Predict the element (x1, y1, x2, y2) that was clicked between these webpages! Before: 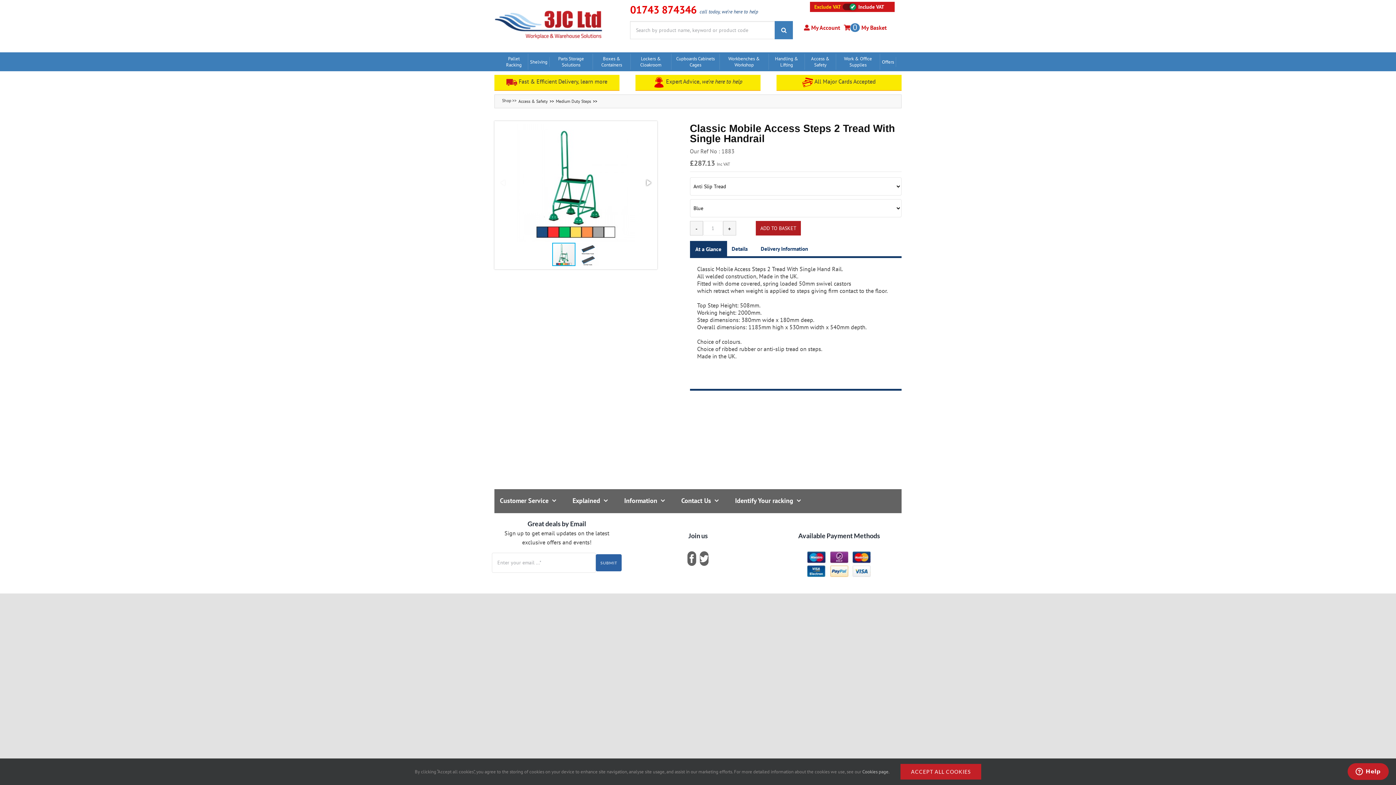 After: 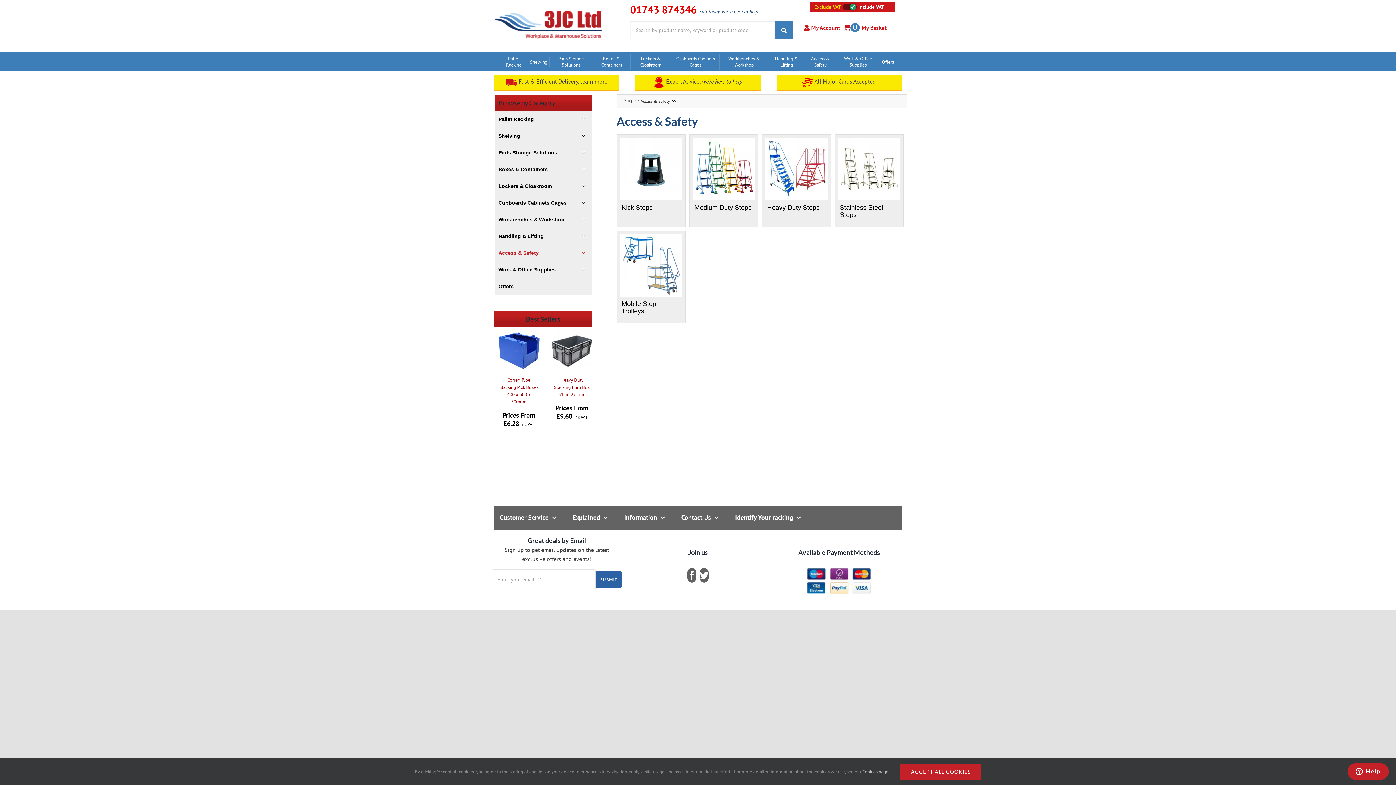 Action: label: Access & Safety bbox: (804, 53, 836, 69)